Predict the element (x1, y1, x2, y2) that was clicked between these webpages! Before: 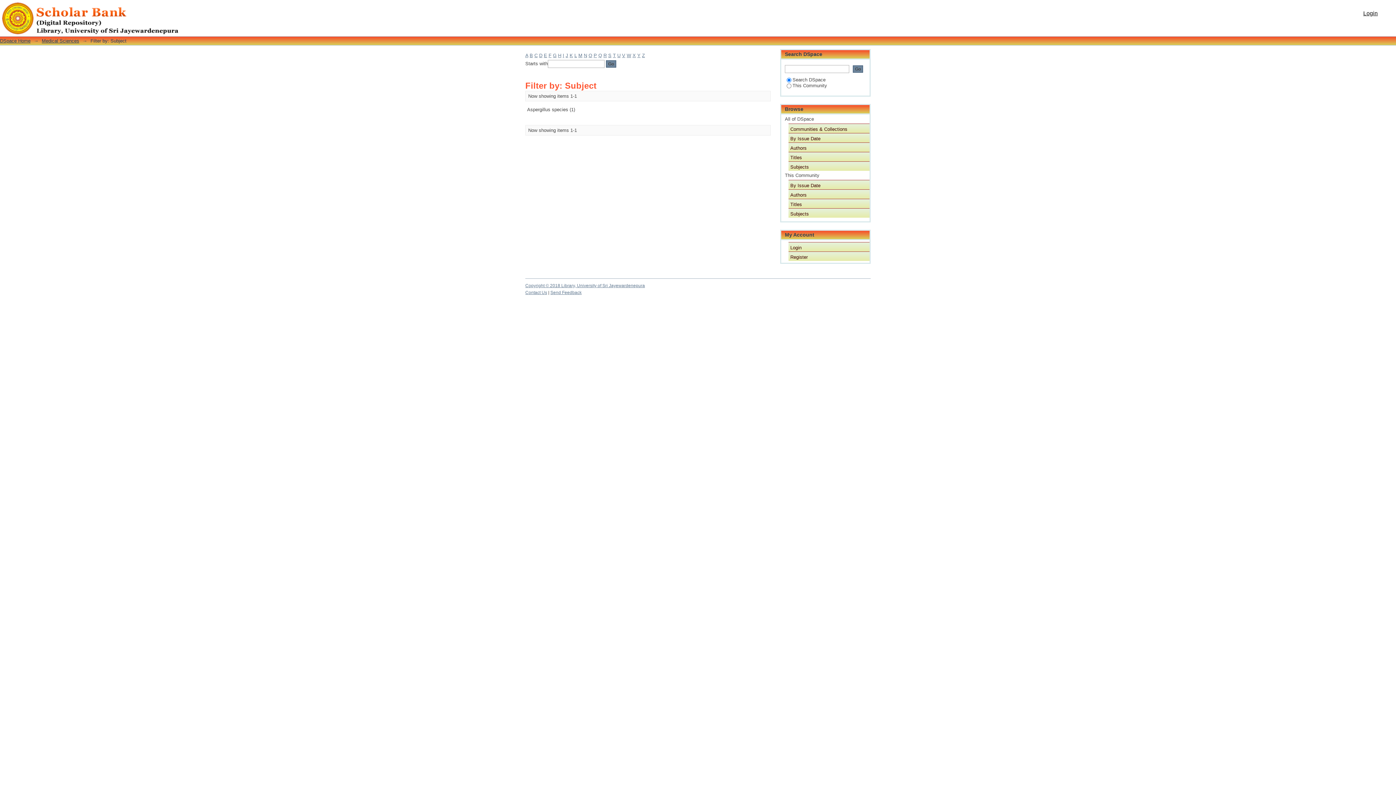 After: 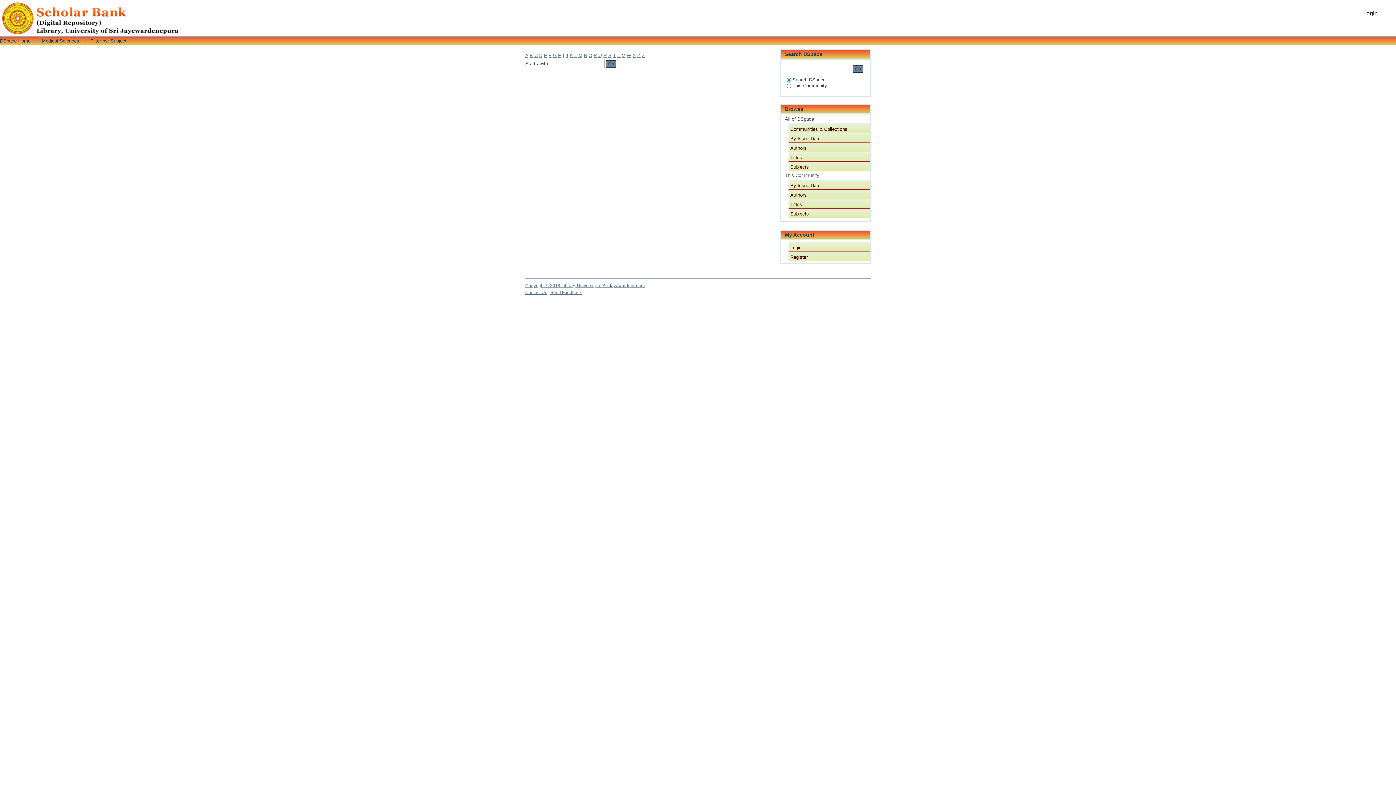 Action: bbox: (562, 52, 564, 58) label: I